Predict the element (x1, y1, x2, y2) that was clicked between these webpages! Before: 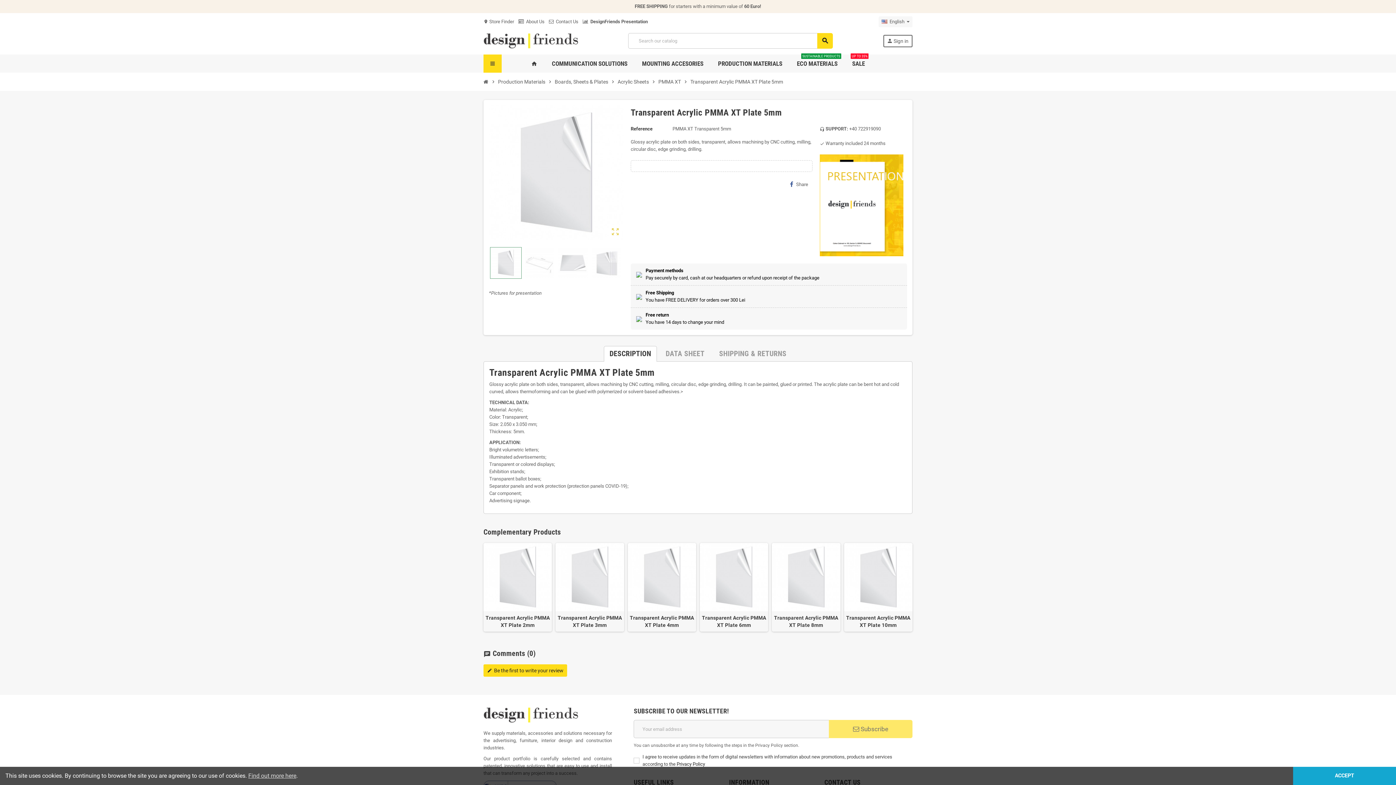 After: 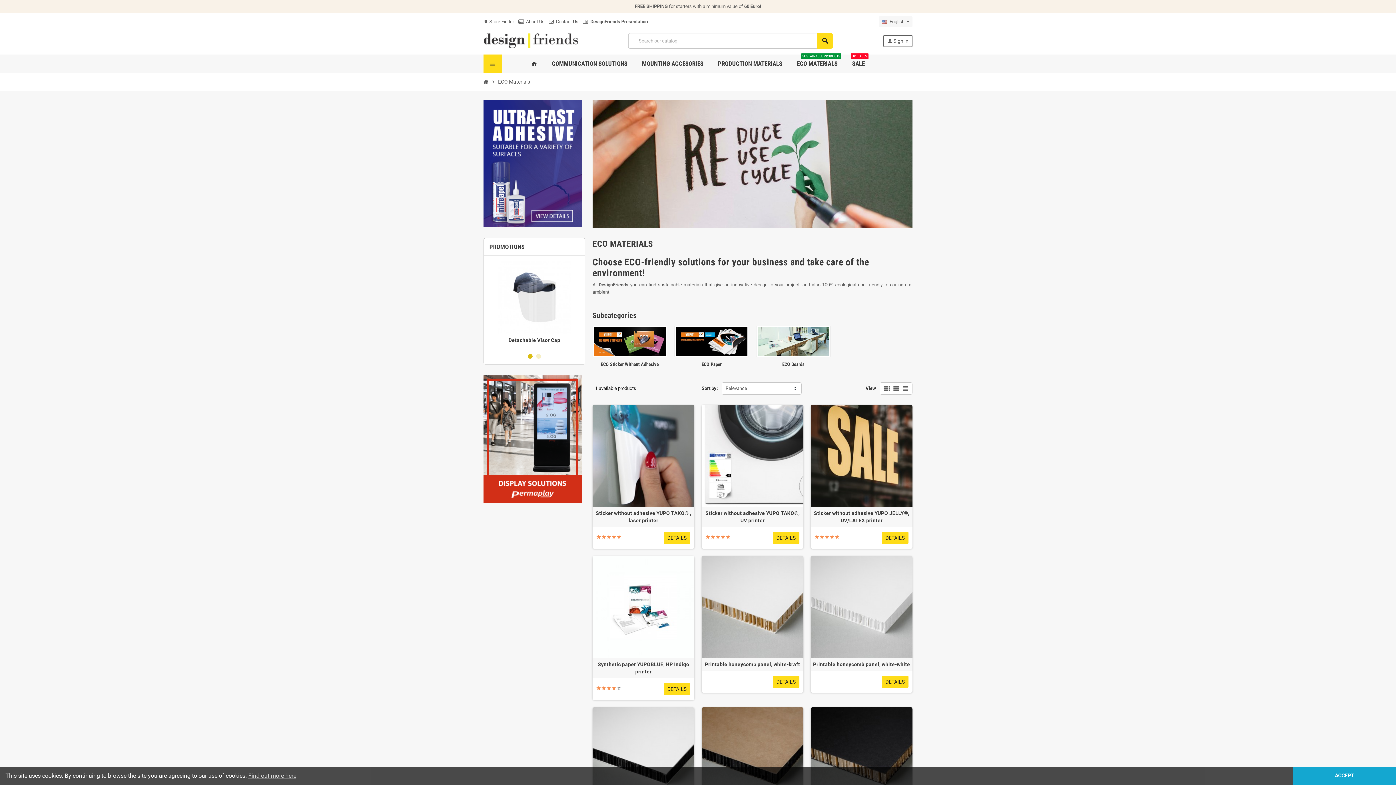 Action: label: ECO MATERIALS
SUSTAINABLE PRODUCTS bbox: (791, 54, 843, 72)